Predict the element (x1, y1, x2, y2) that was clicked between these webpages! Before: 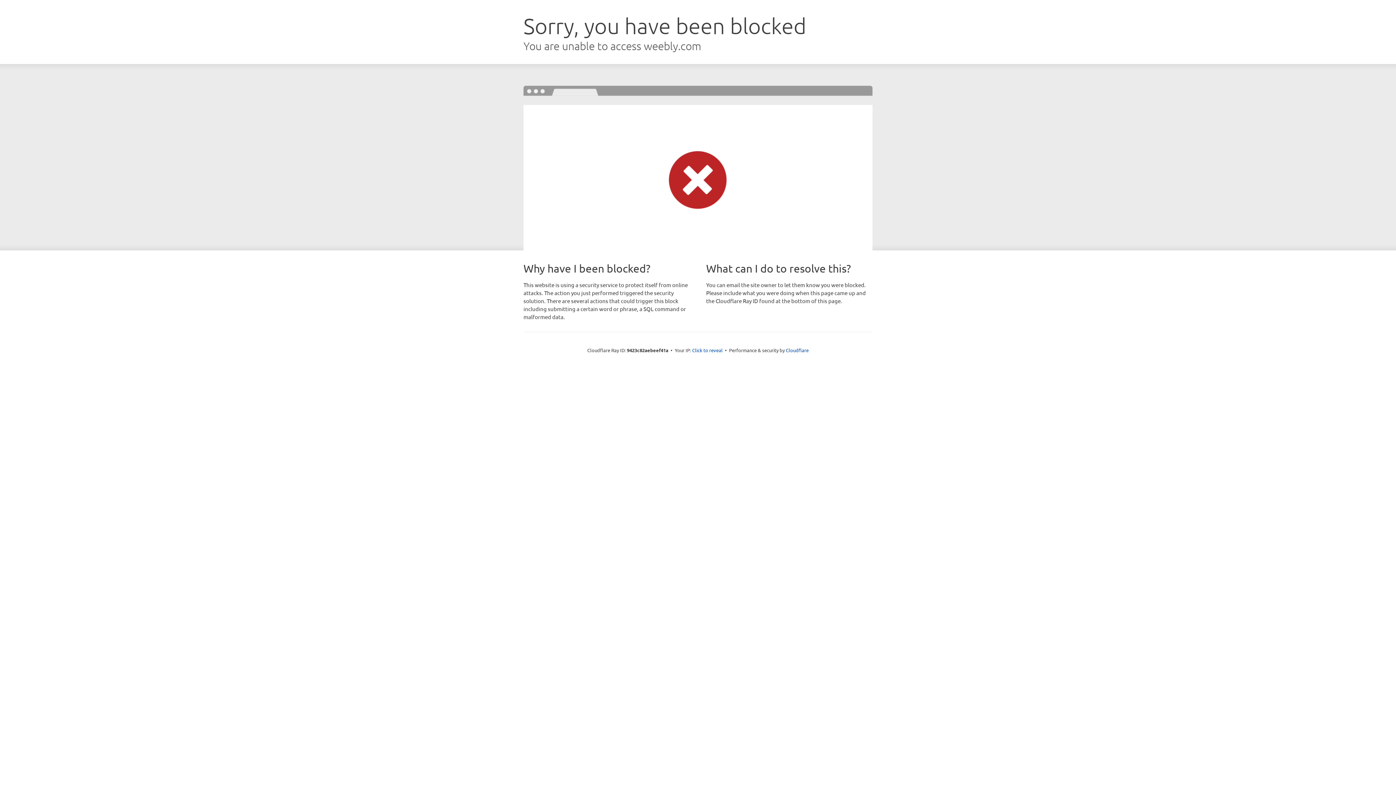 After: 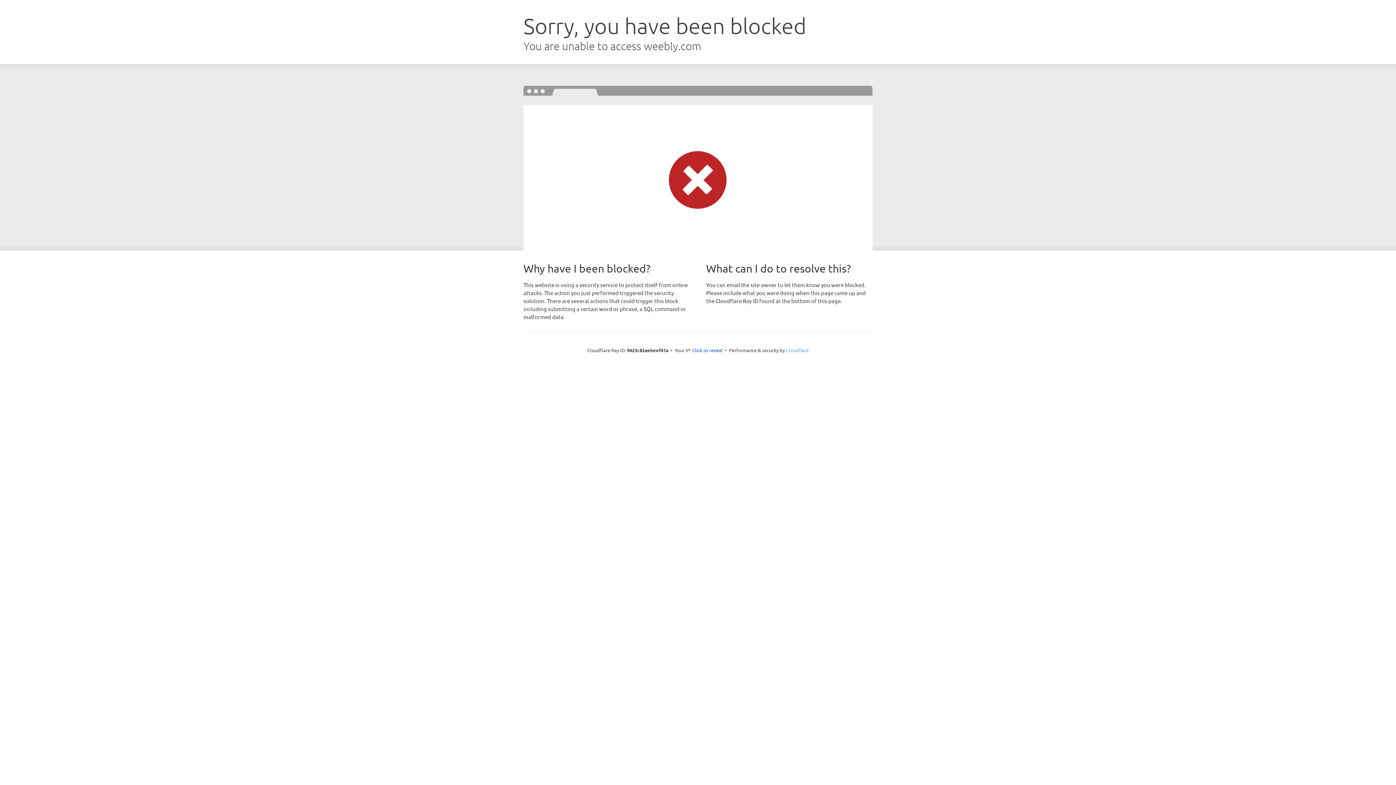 Action: label: Cloudflare bbox: (786, 347, 808, 353)